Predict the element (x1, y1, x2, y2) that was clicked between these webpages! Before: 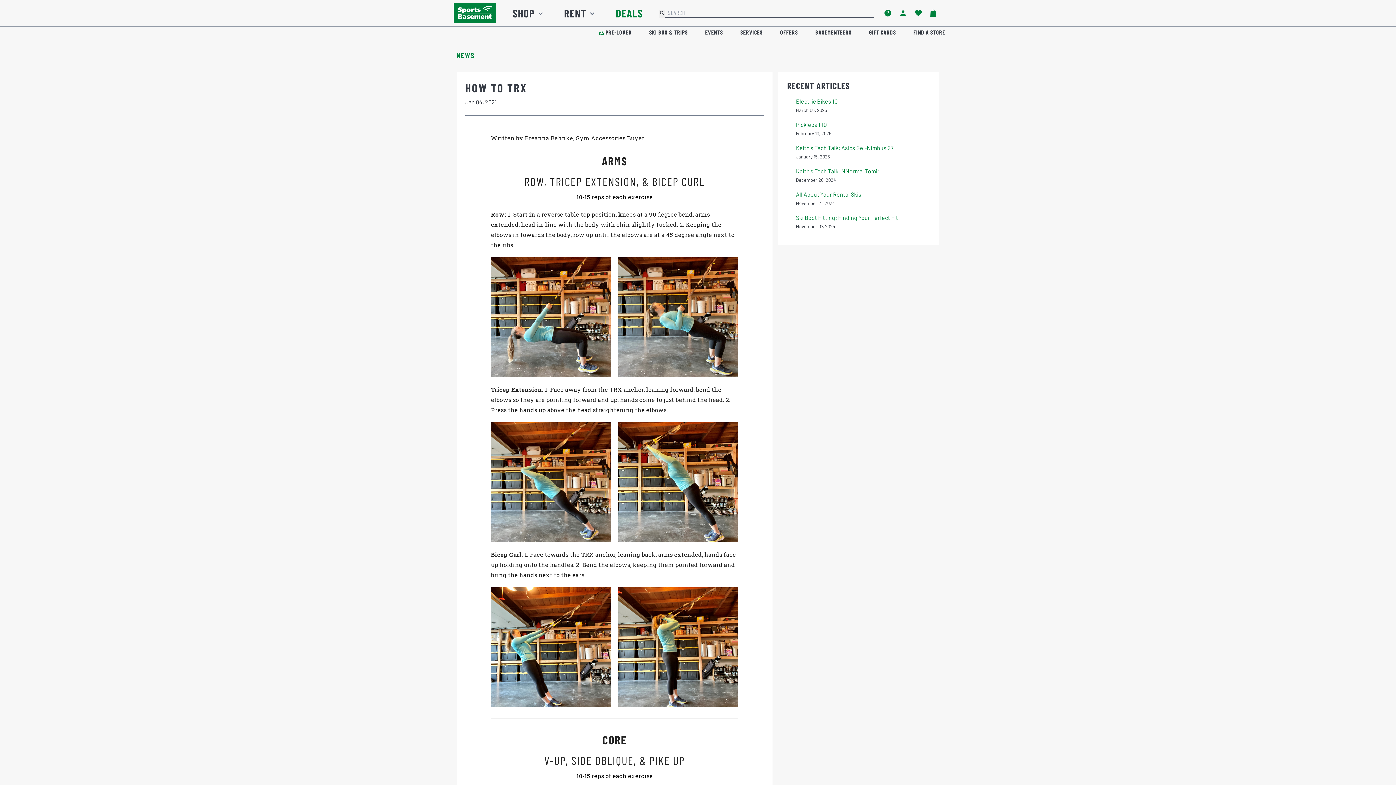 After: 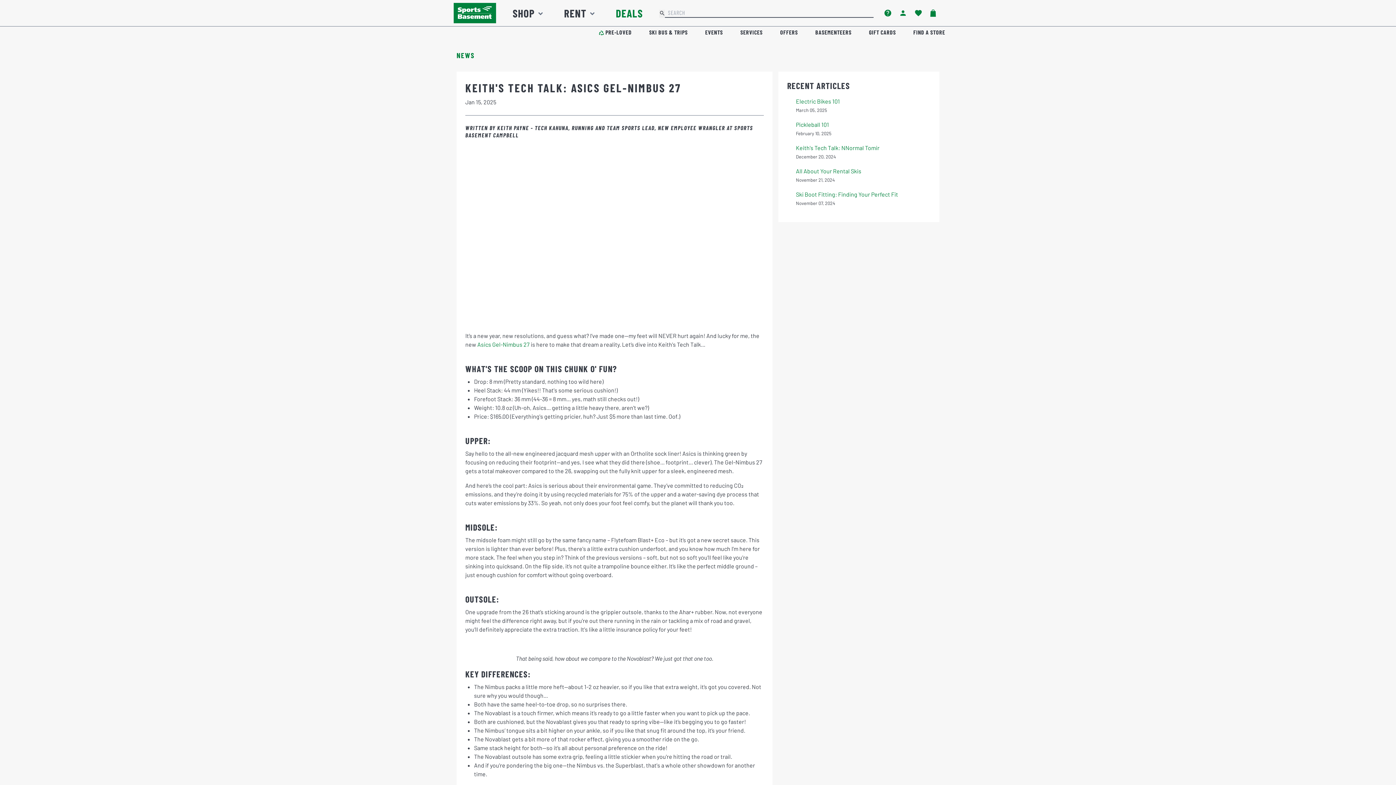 Action: bbox: (796, 144, 893, 151) label: Keith's Tech Talk: Asics Gel-Nimbus 27